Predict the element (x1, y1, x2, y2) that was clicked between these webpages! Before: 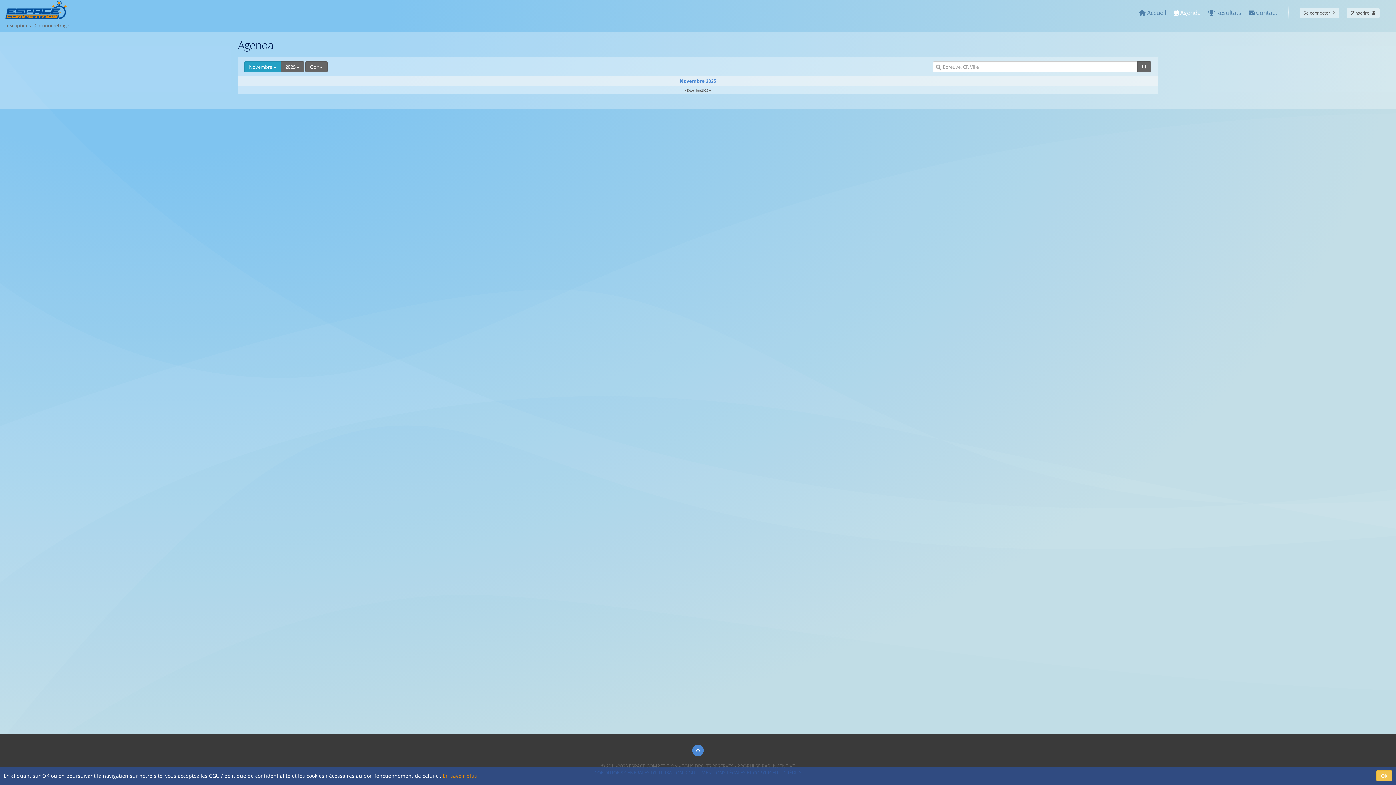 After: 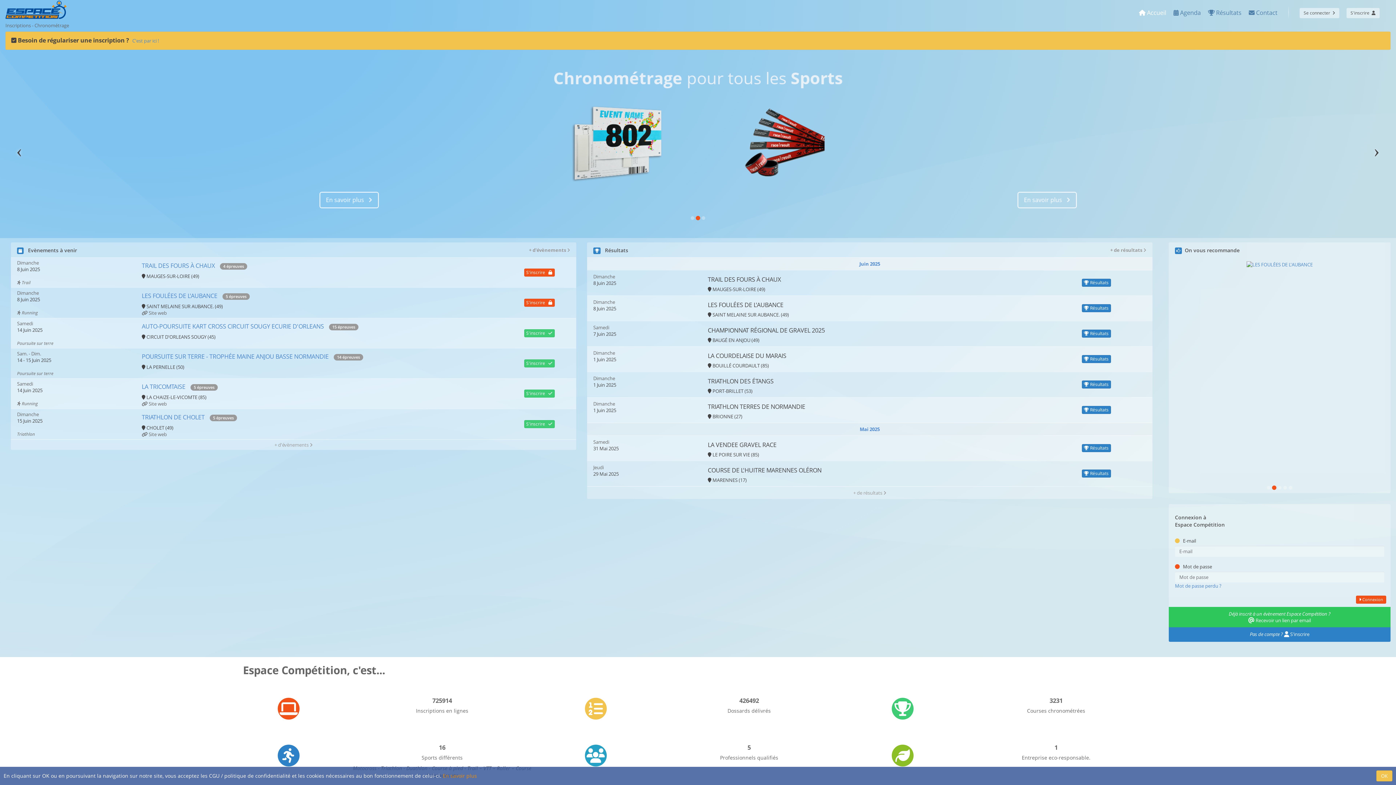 Action: label: Inscriptions - Chronométrage bbox: (5, 5, 69, 28)